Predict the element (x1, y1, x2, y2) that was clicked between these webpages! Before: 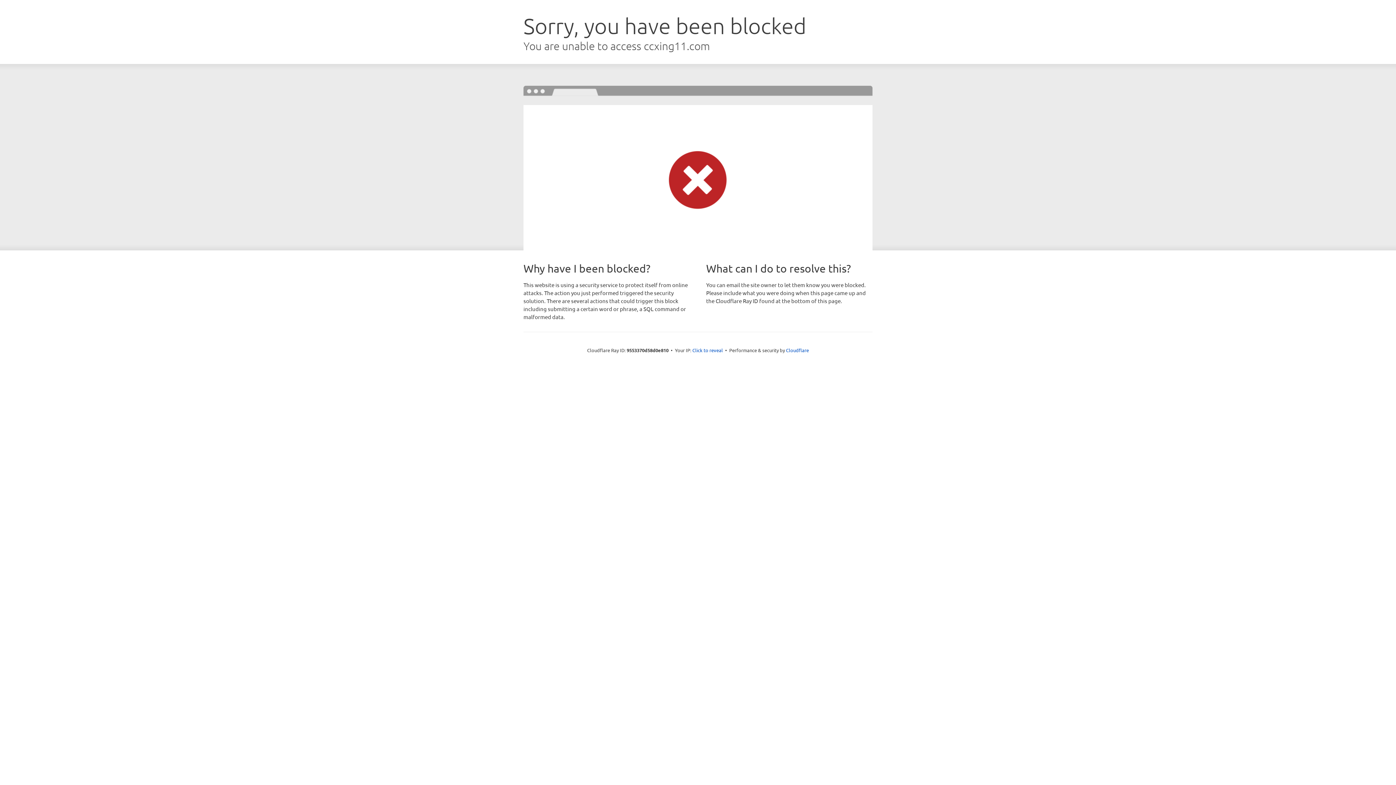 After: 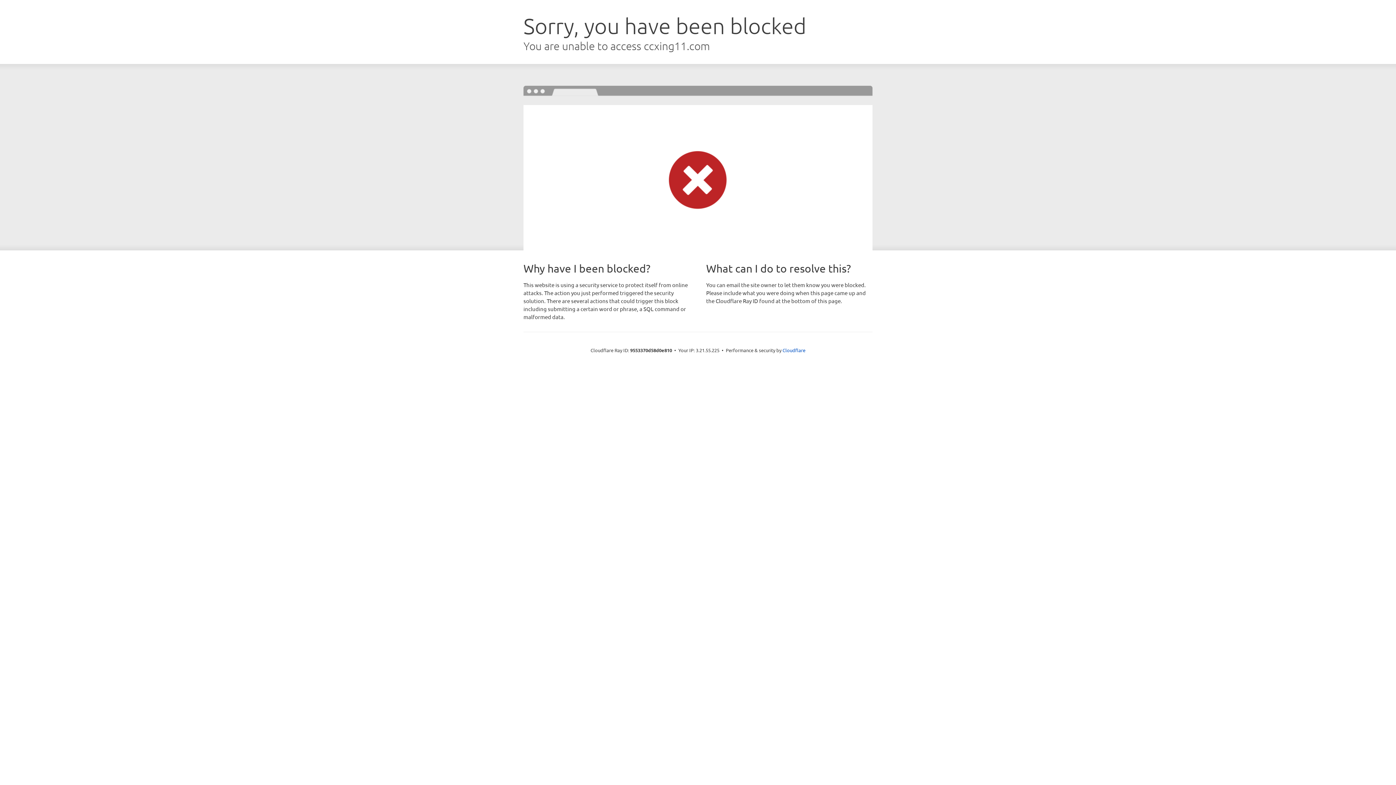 Action: label: Click to reveal bbox: (692, 346, 723, 353)